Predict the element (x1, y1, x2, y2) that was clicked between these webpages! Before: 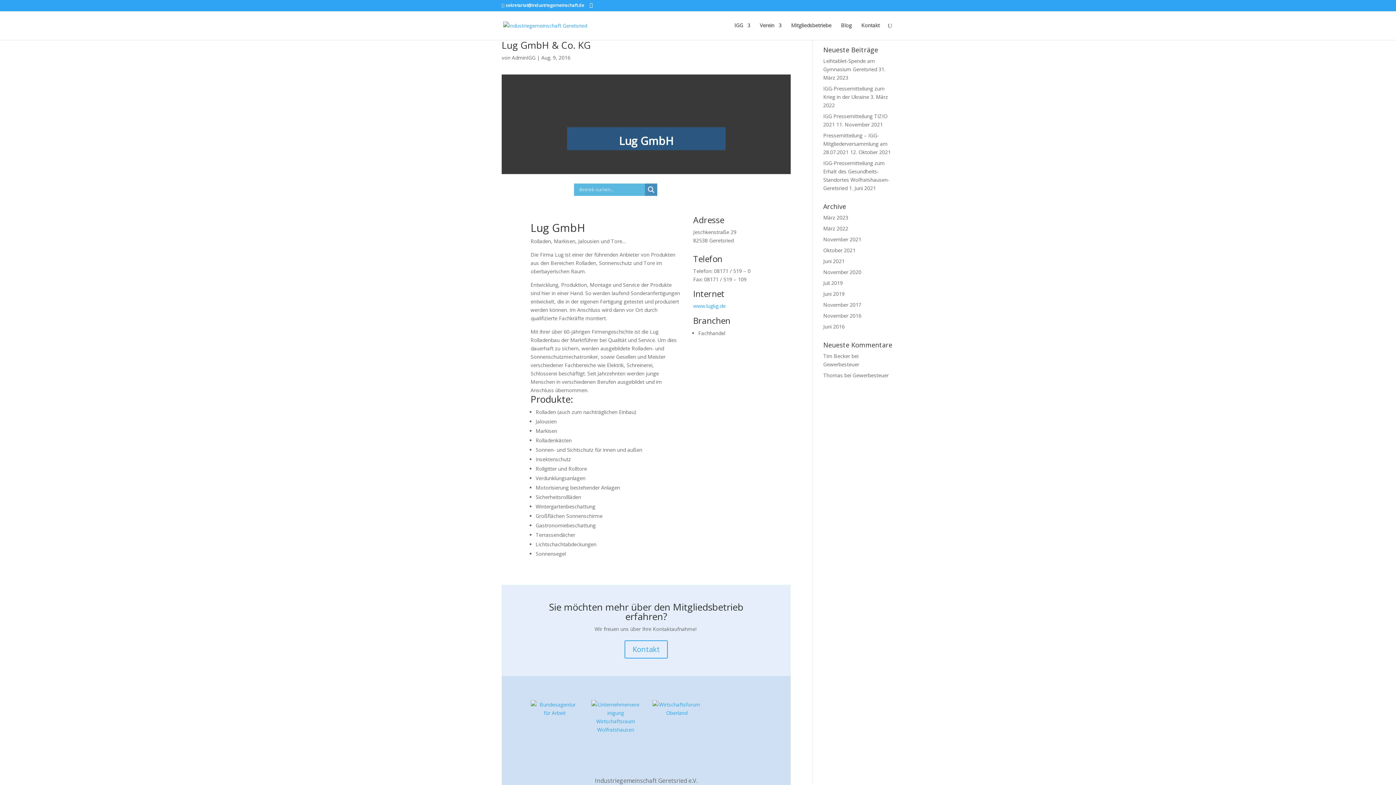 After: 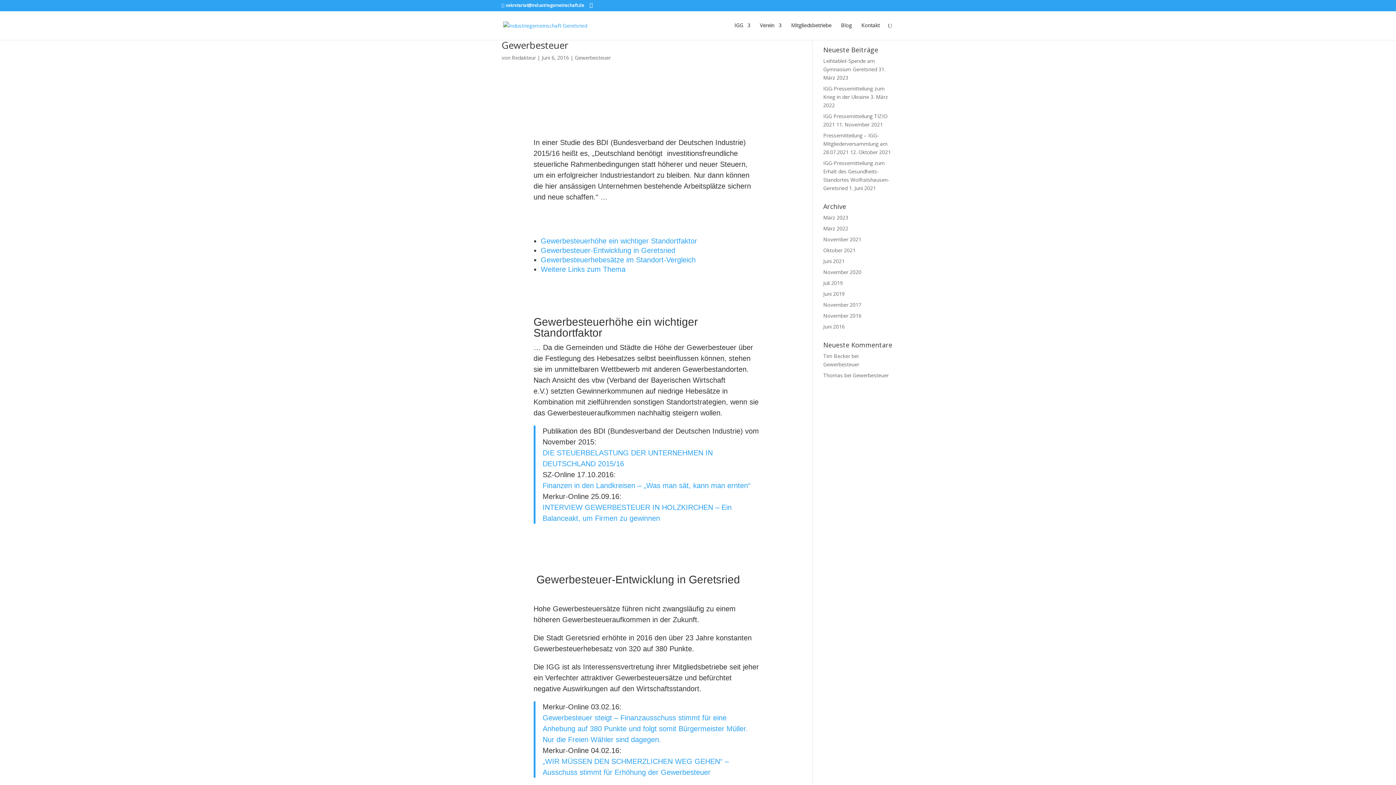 Action: label: Juni 2016 bbox: (823, 323, 844, 330)